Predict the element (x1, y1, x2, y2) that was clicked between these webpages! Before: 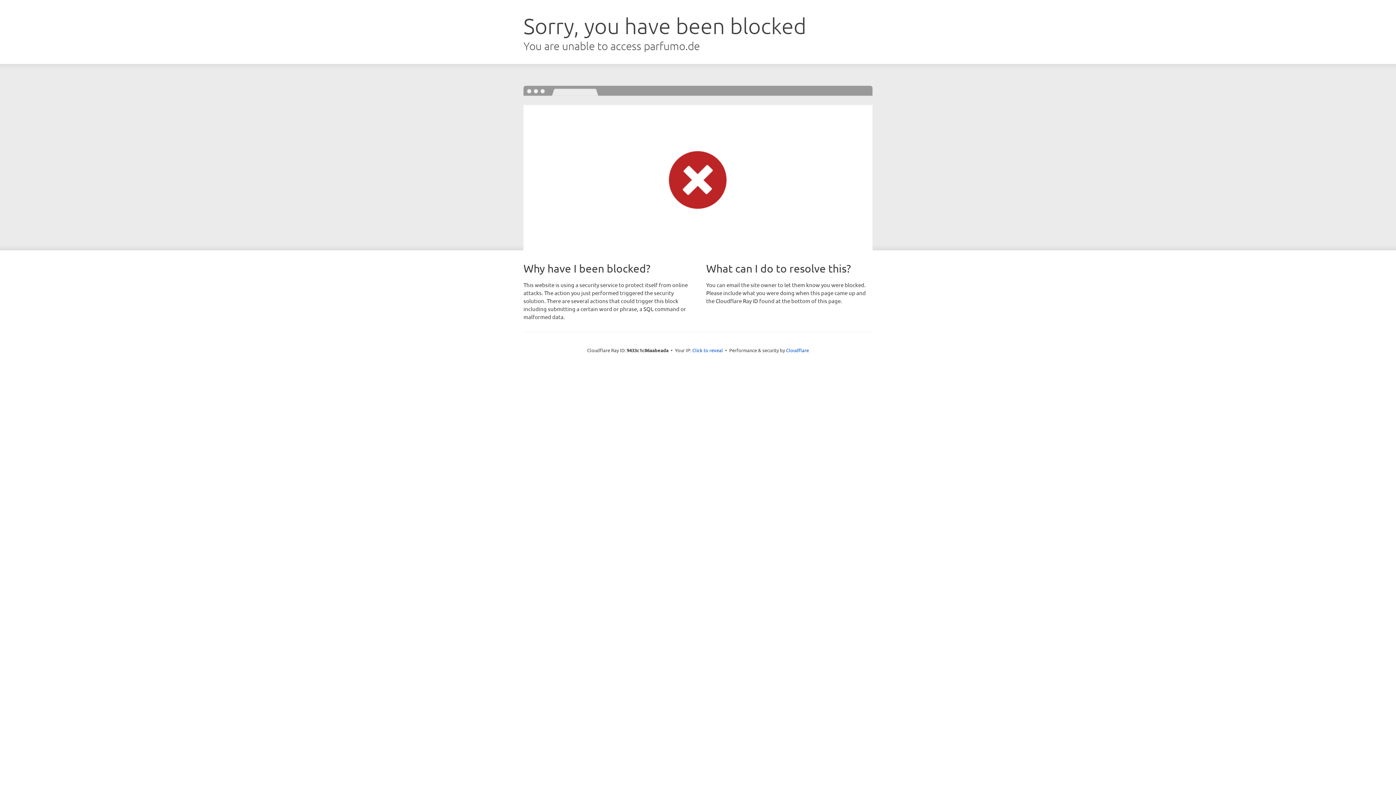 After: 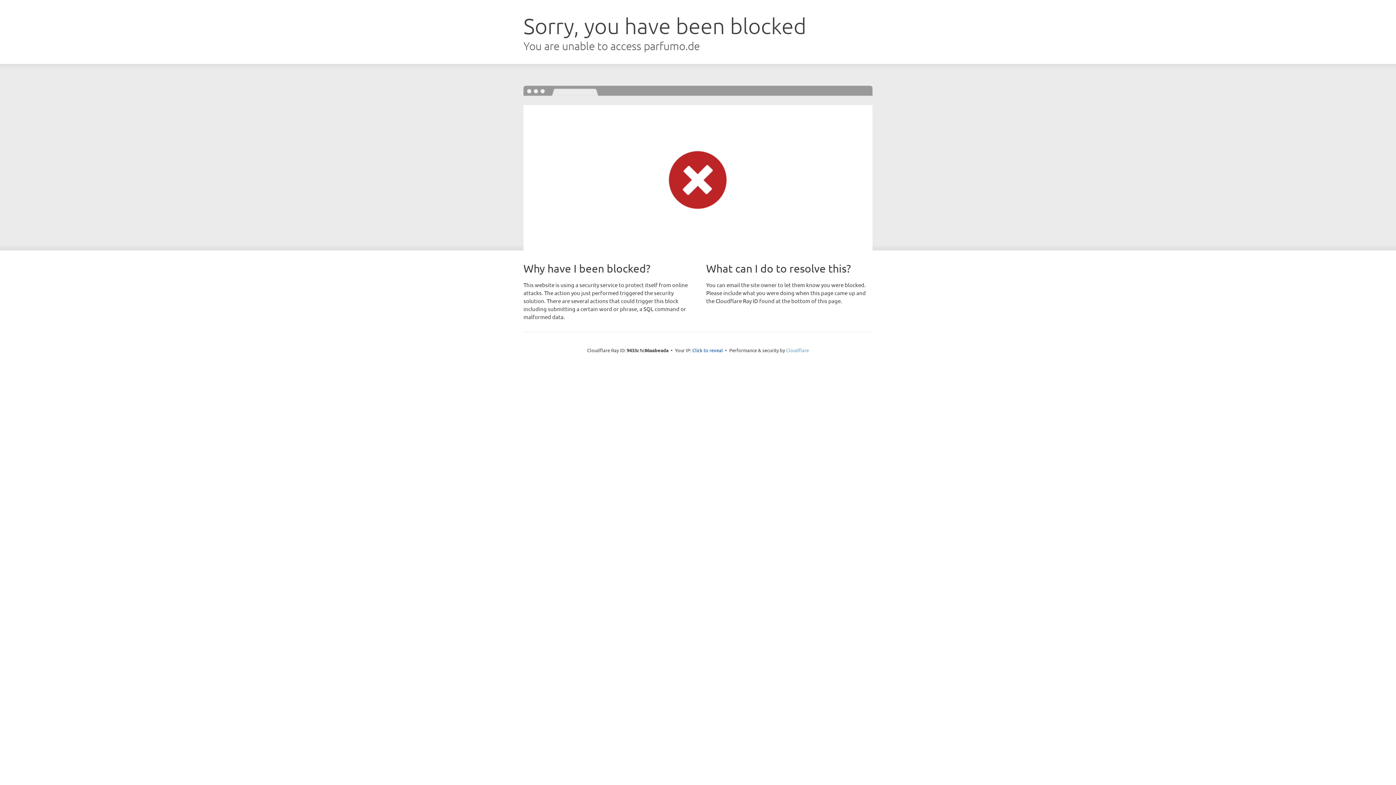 Action: label: Cloudflare bbox: (786, 347, 809, 353)